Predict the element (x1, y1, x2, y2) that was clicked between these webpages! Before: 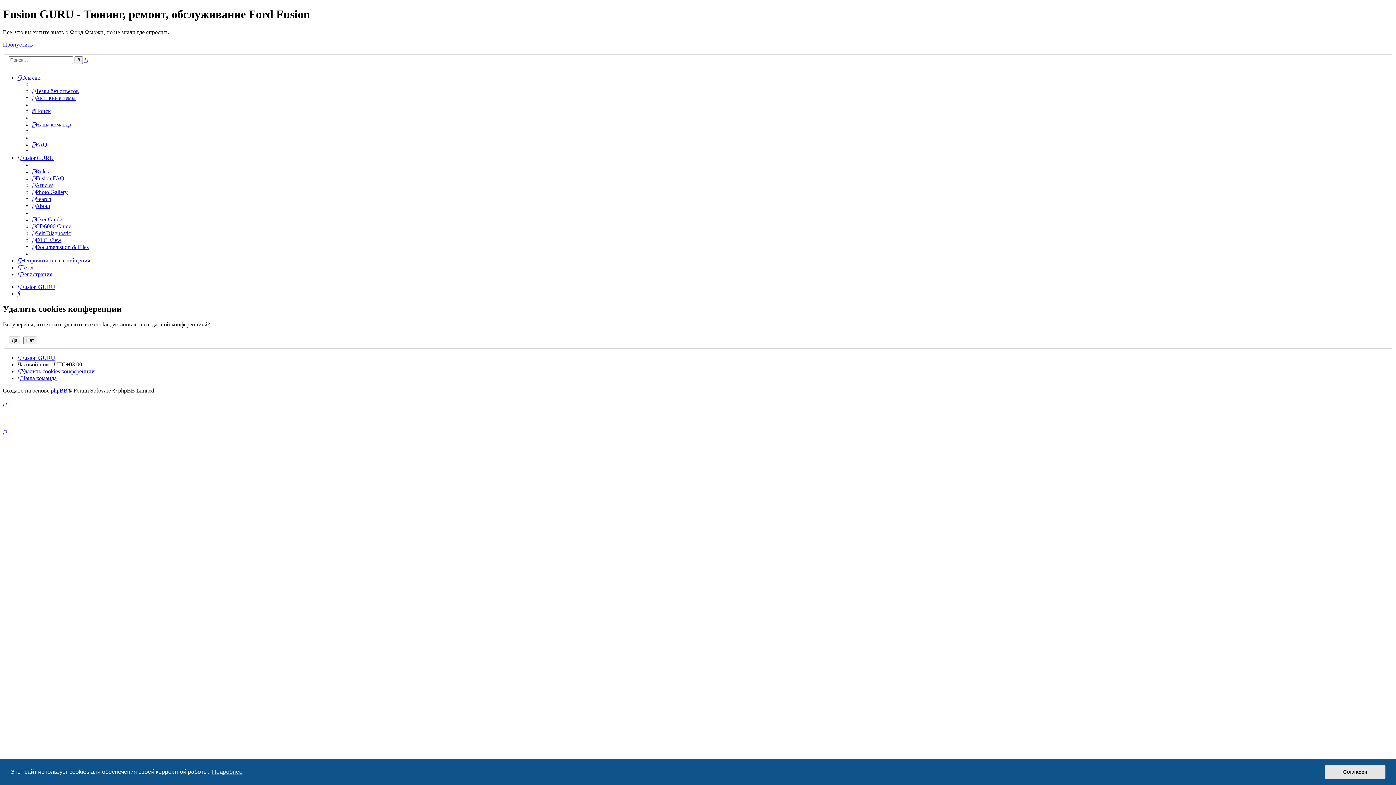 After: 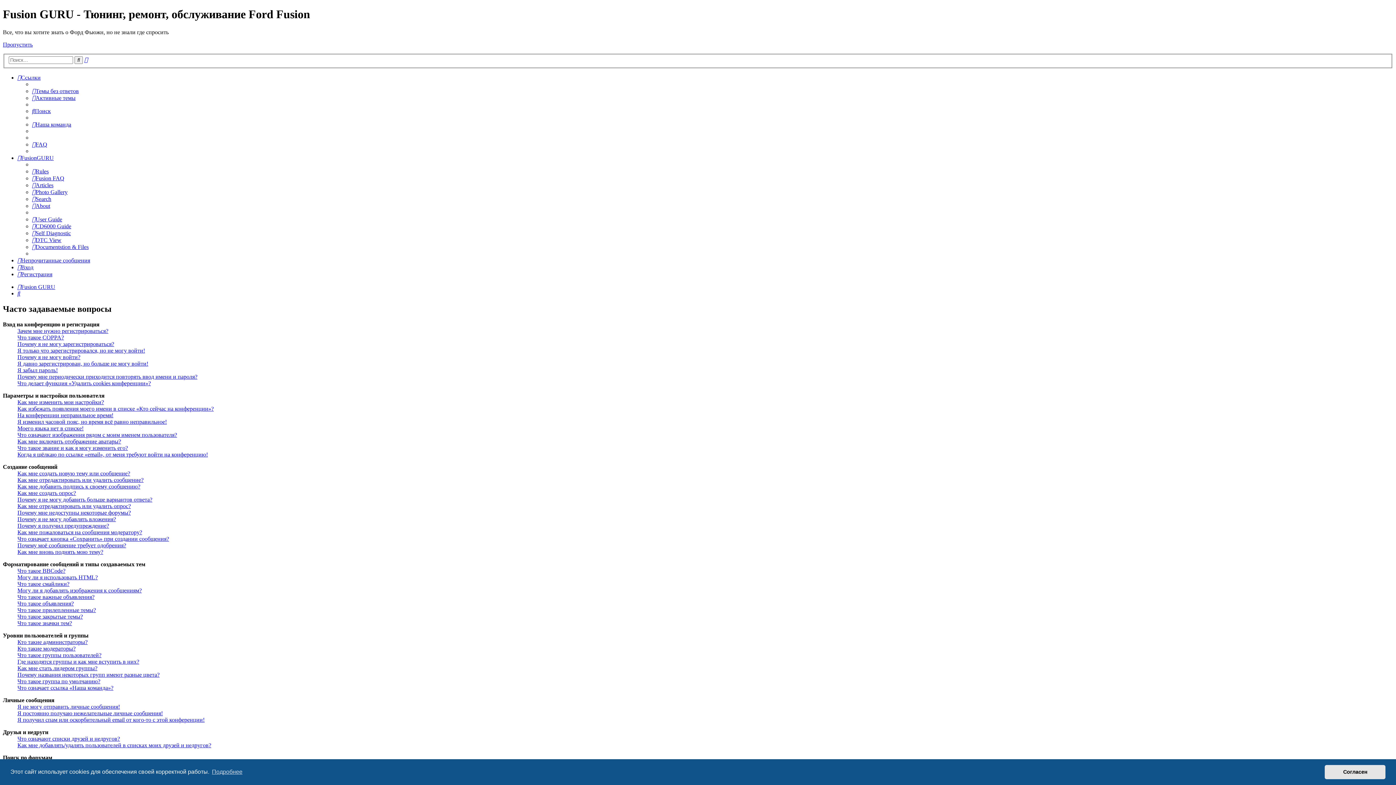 Action: label: FAQ bbox: (32, 141, 47, 147)